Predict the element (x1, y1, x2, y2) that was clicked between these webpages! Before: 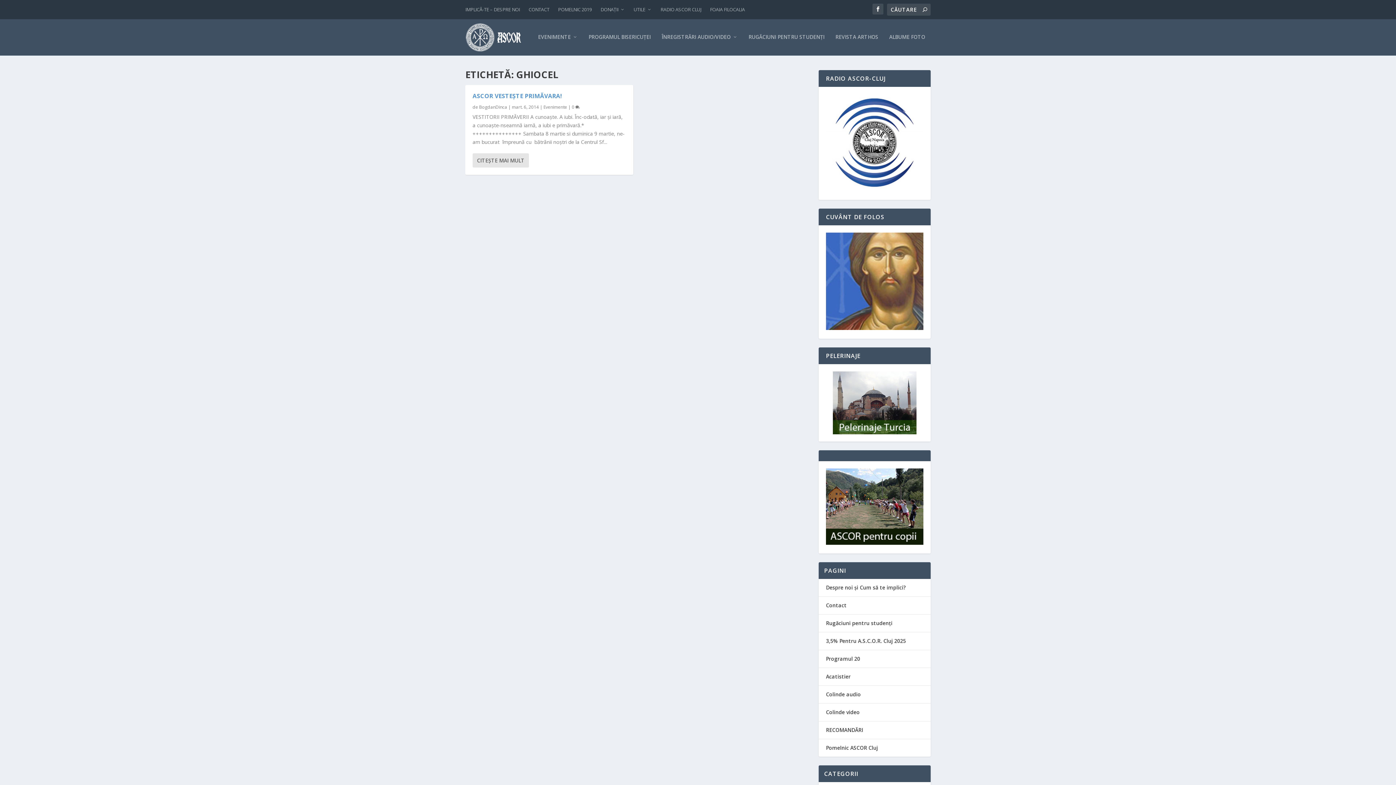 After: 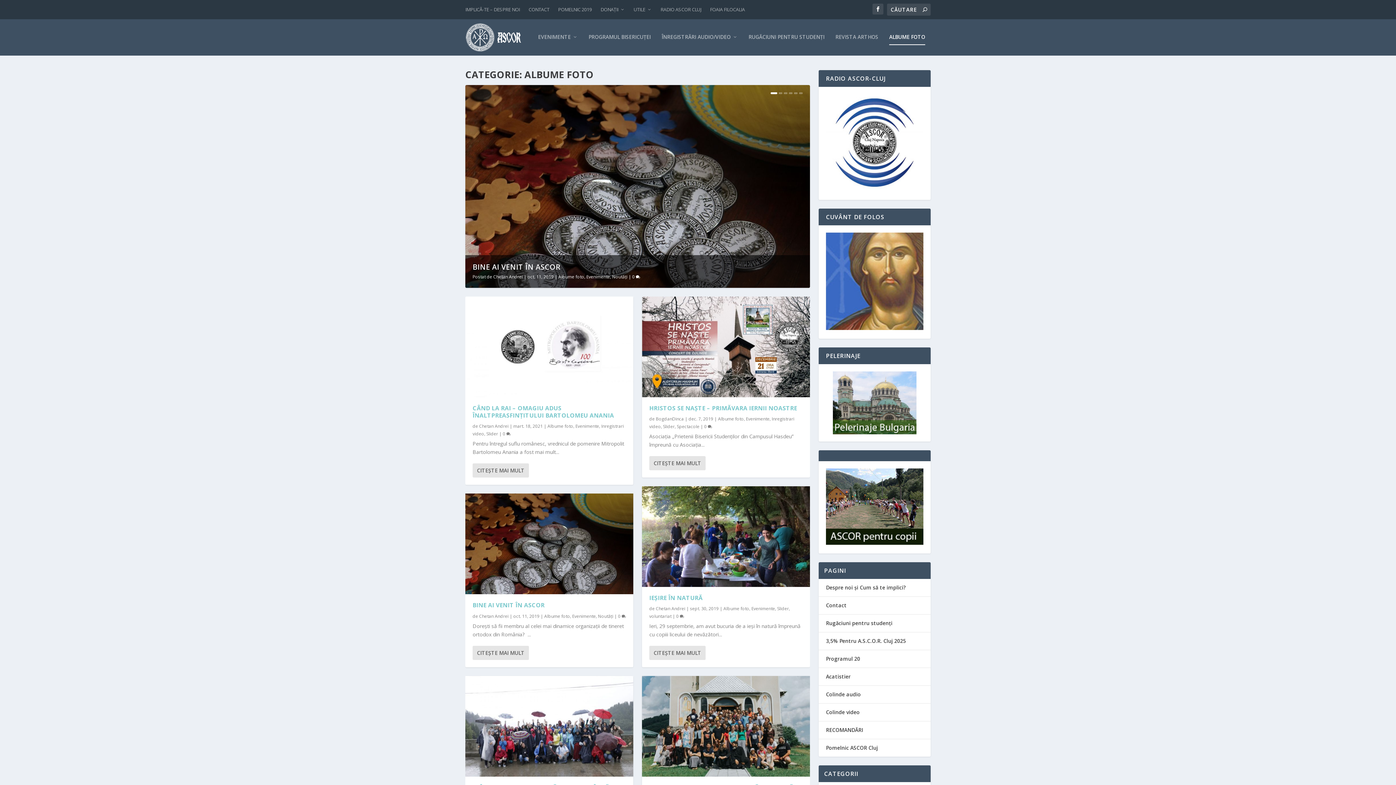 Action: bbox: (889, 34, 925, 55) label: ALBUME FOTO